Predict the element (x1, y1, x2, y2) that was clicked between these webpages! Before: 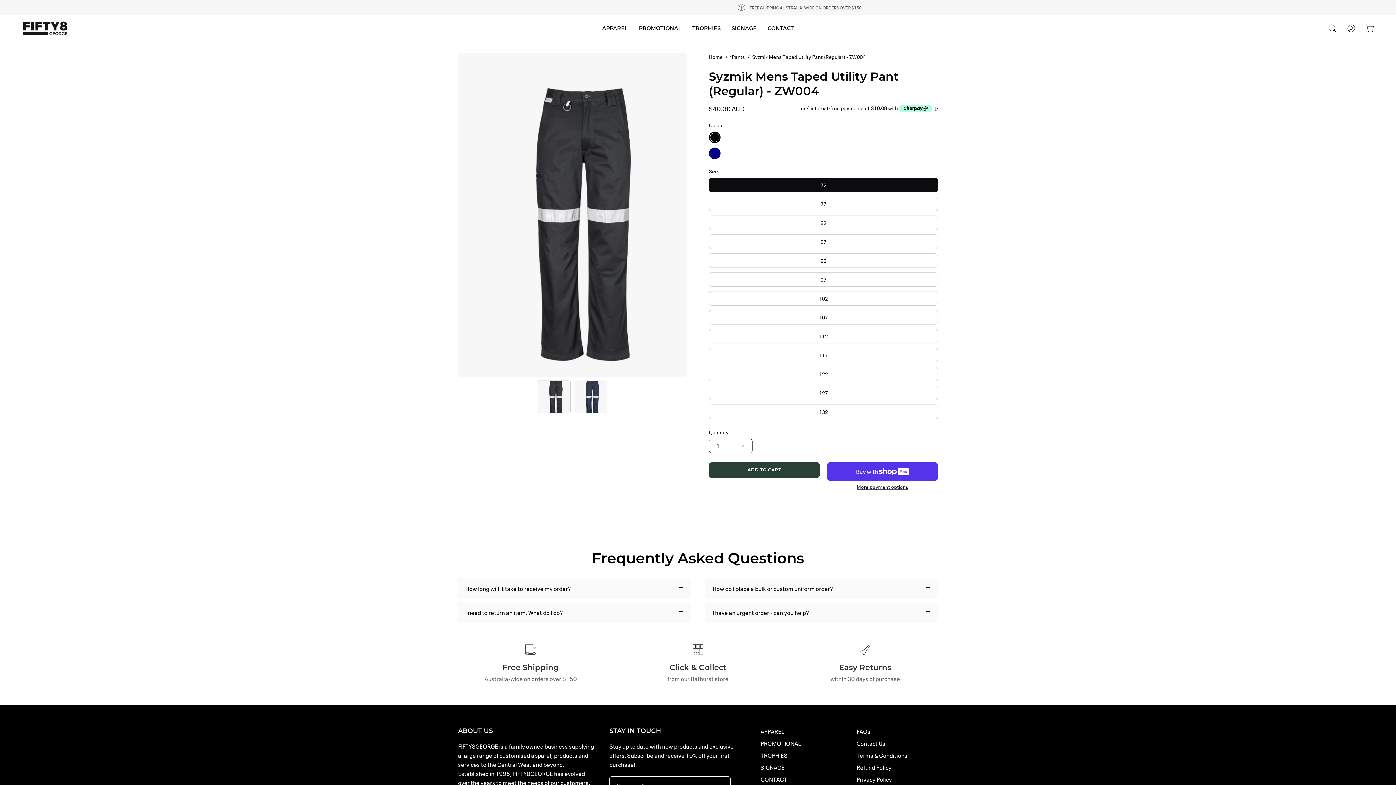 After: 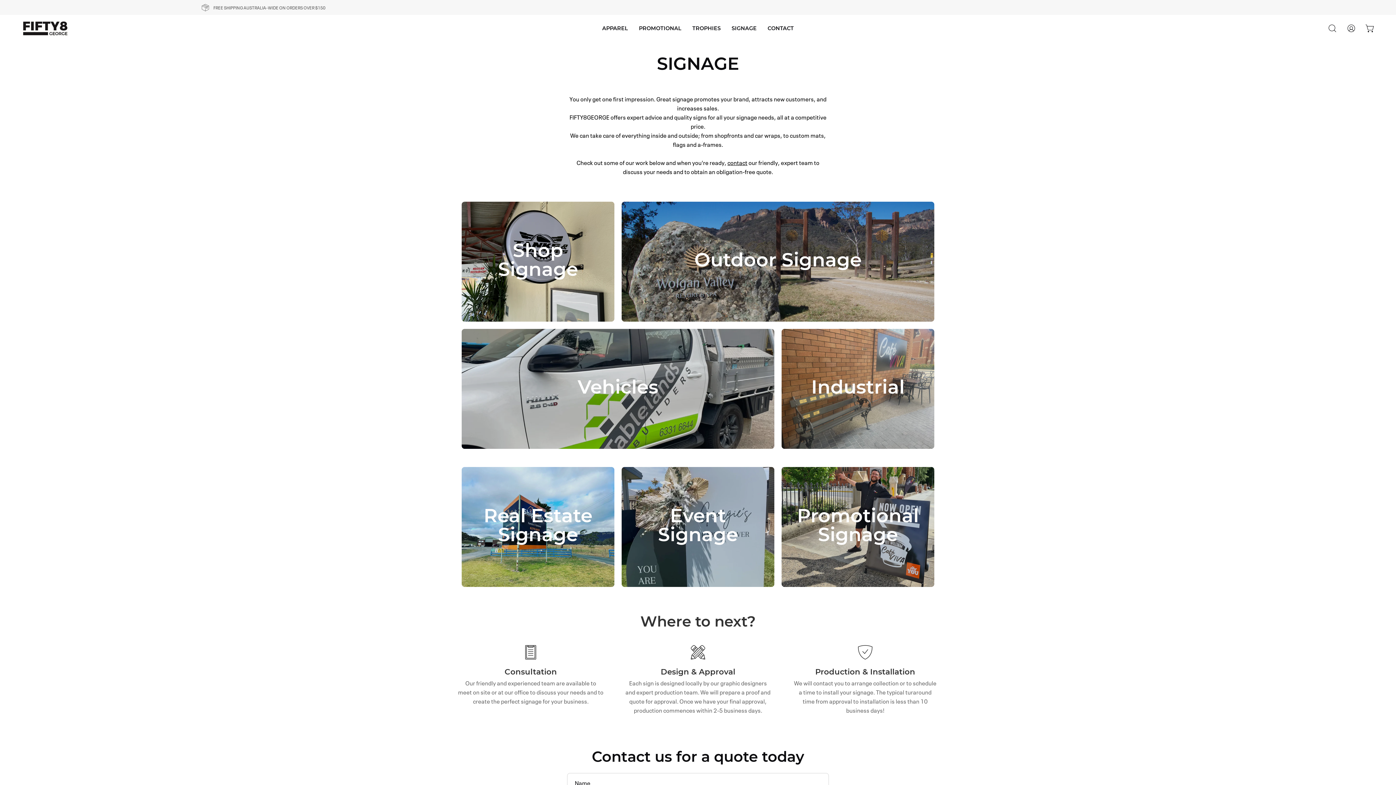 Action: label: SIGNAGE bbox: (726, 14, 762, 41)